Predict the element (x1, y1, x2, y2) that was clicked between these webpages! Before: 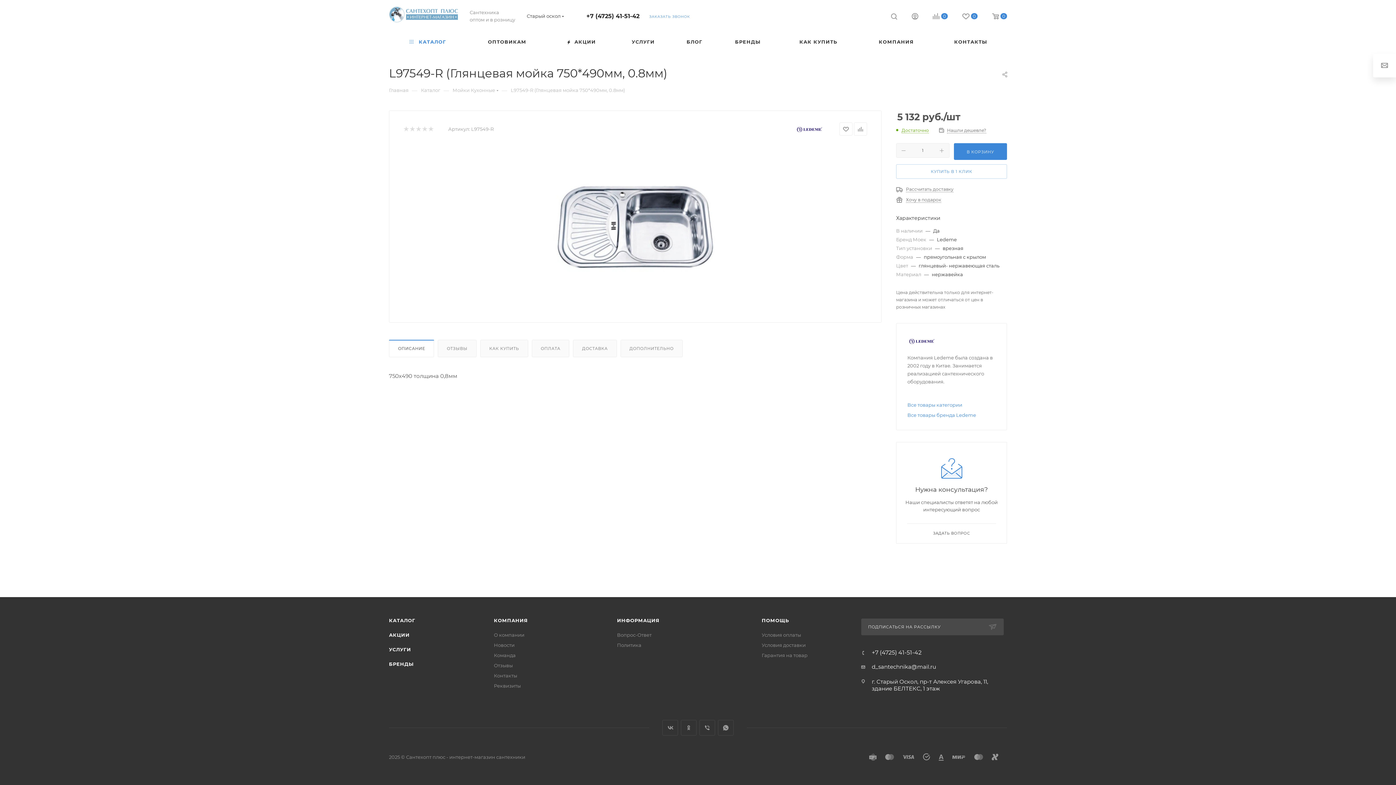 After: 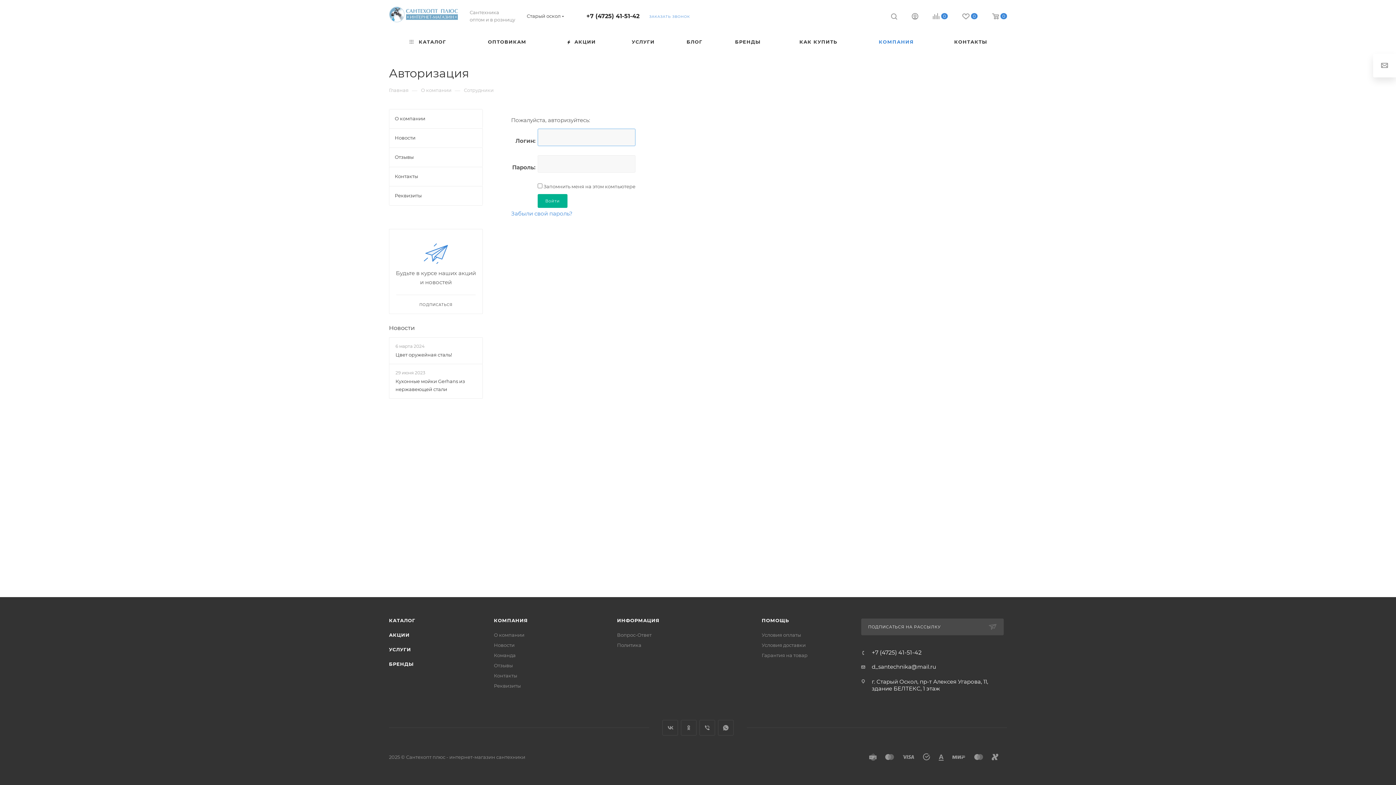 Action: bbox: (494, 652, 515, 658) label: Команда